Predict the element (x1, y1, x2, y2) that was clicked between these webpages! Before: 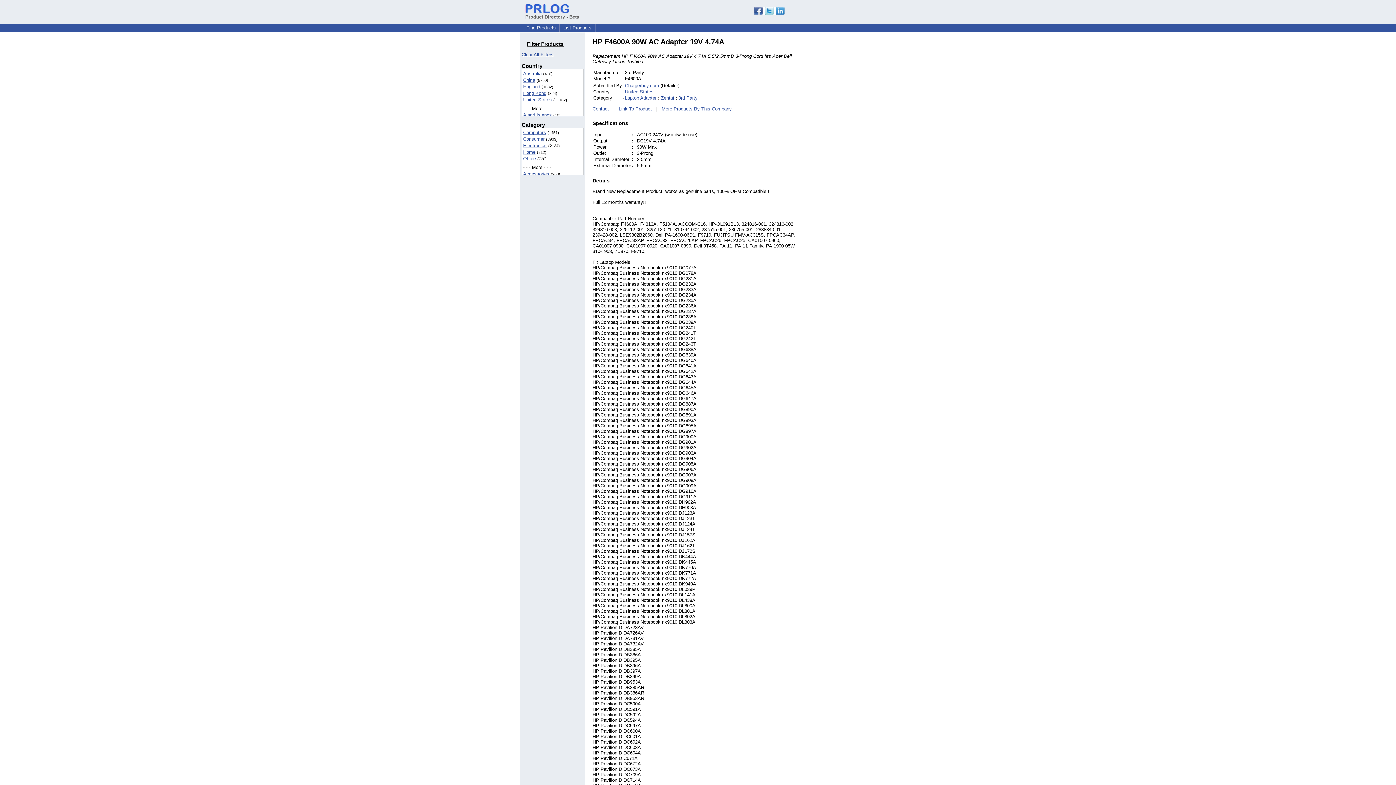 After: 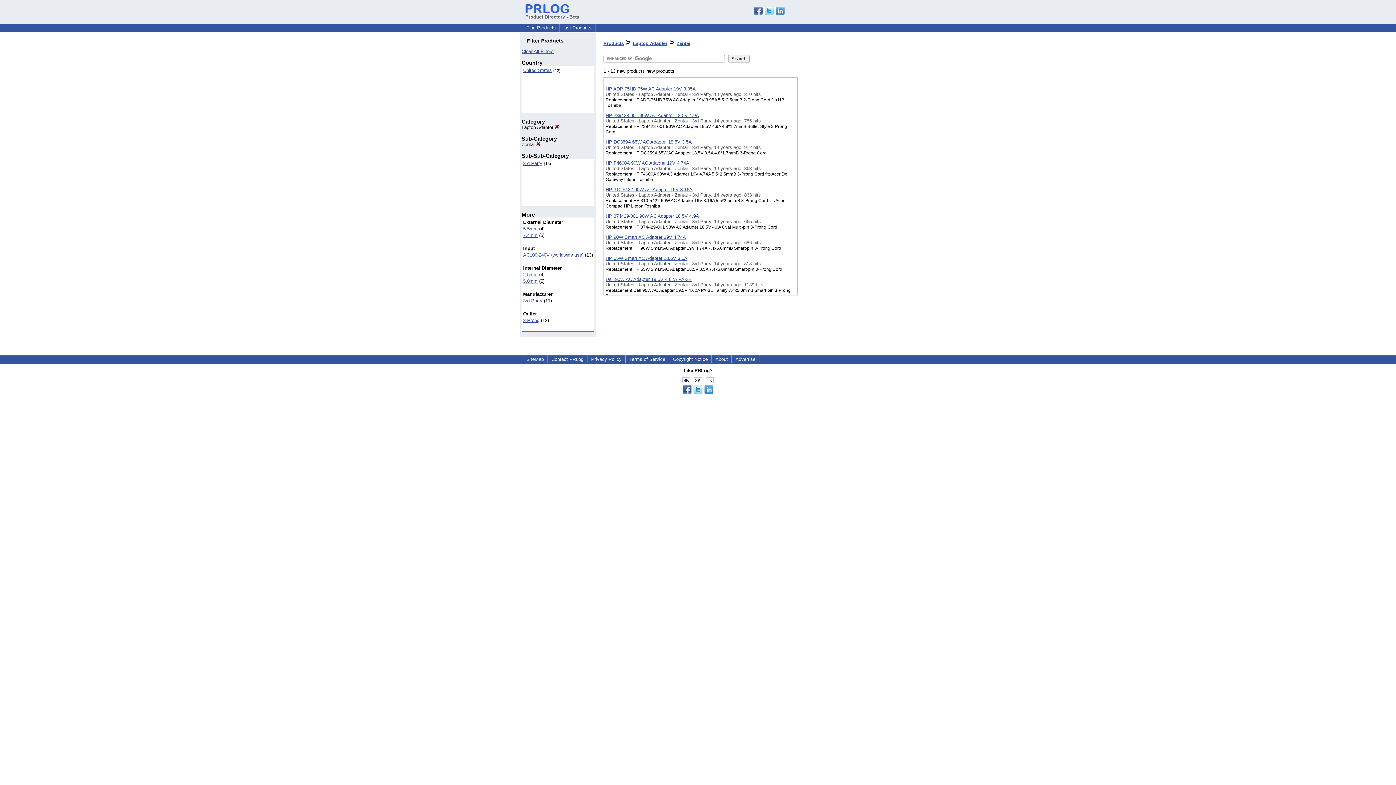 Action: bbox: (661, 95, 674, 100) label: Zentai